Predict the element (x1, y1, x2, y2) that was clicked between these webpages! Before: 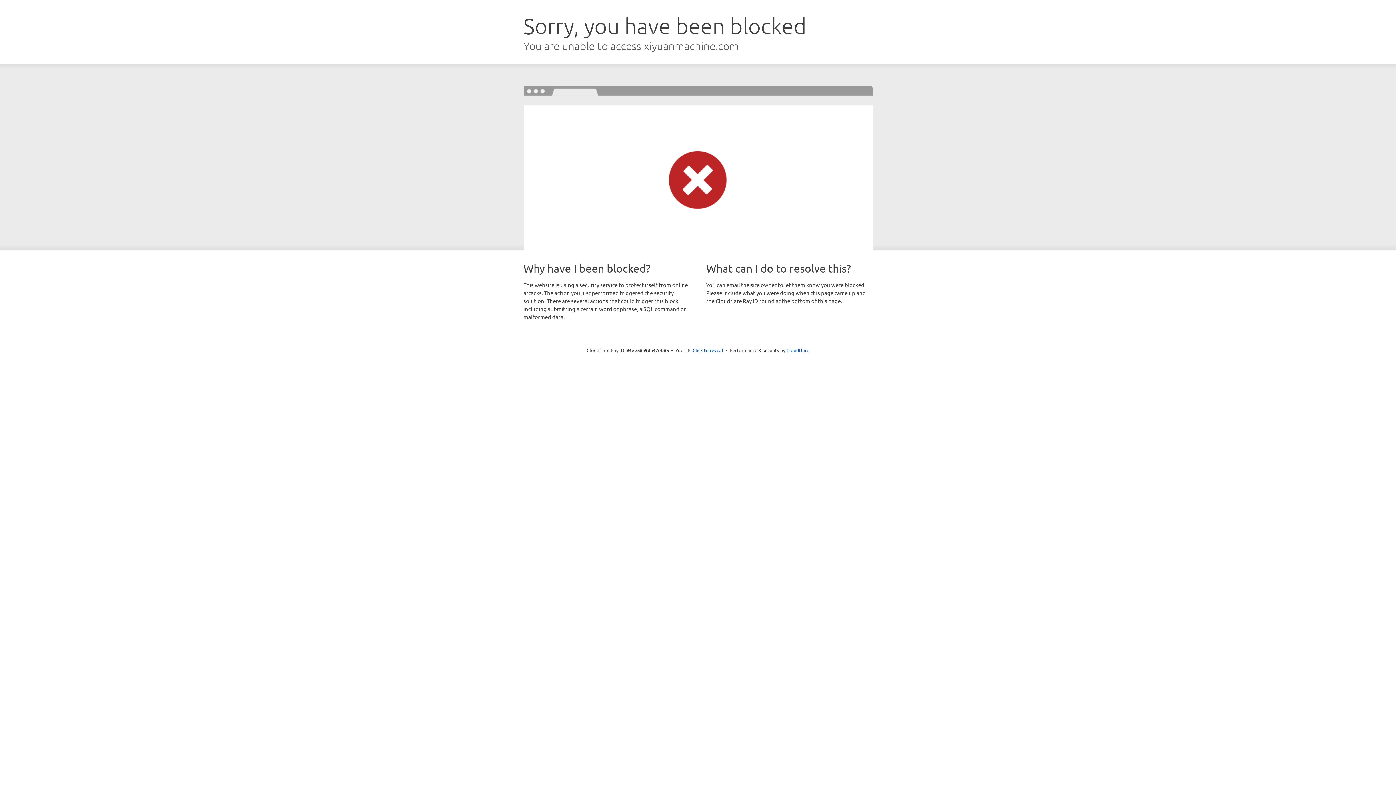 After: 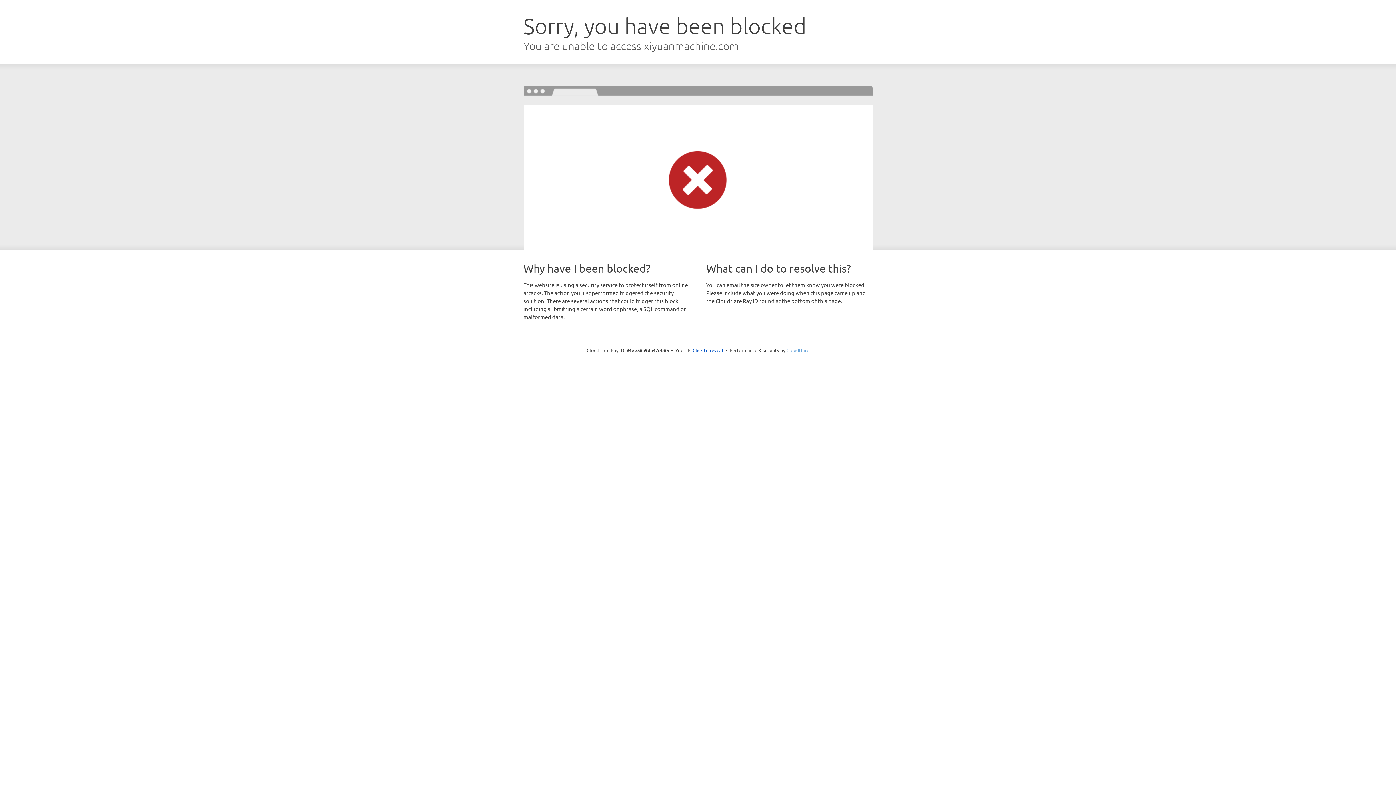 Action: bbox: (786, 347, 809, 353) label: Cloudflare